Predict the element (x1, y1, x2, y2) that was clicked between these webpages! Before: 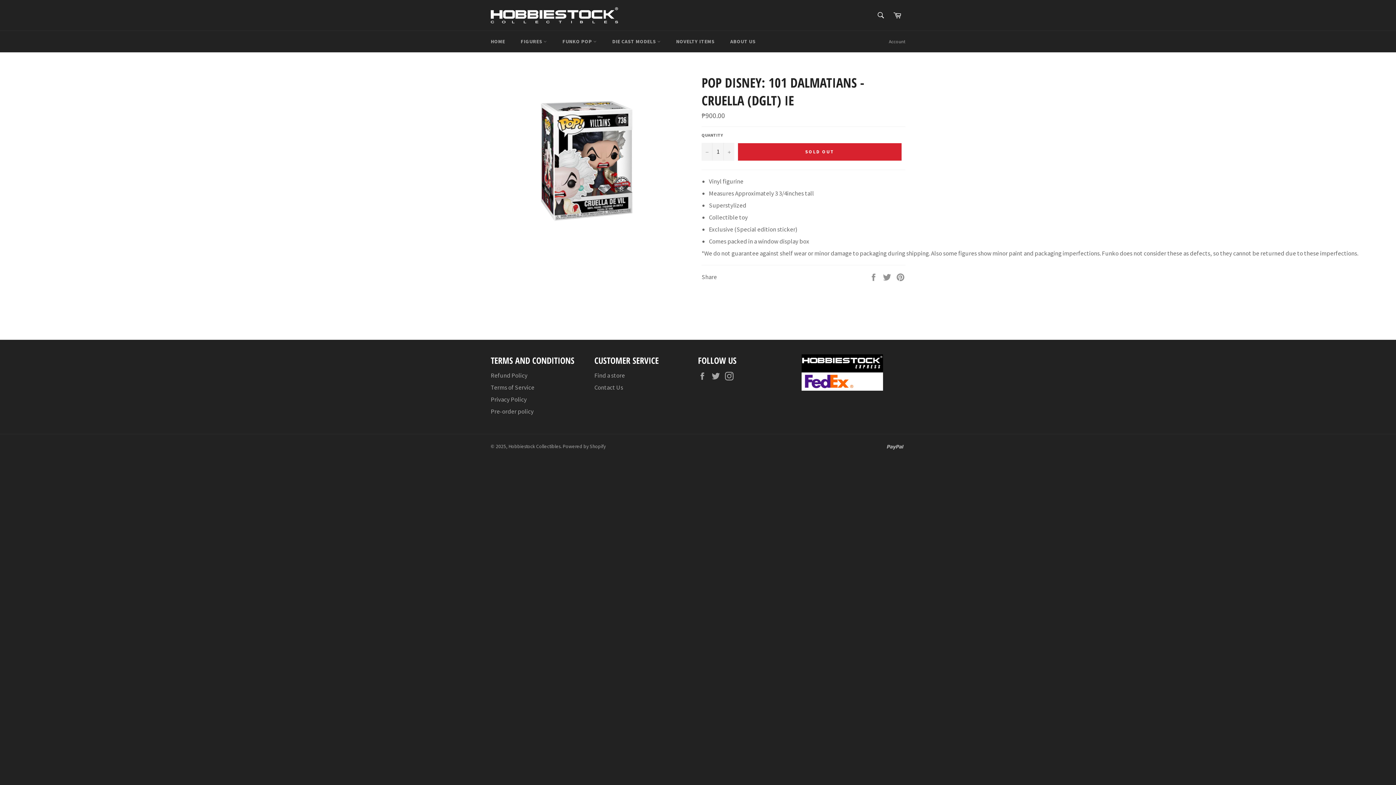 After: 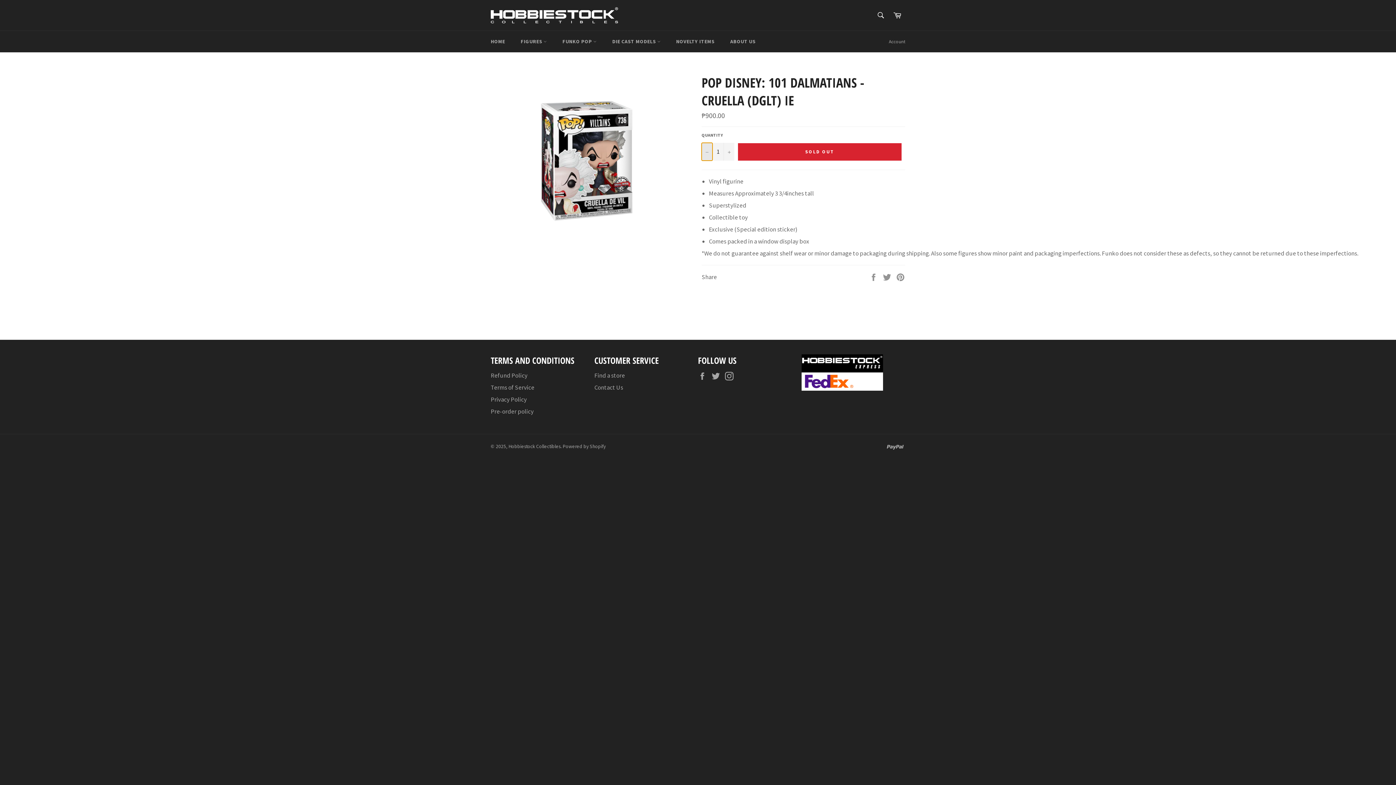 Action: bbox: (701, 142, 712, 160) label: Reduce item quantity by one